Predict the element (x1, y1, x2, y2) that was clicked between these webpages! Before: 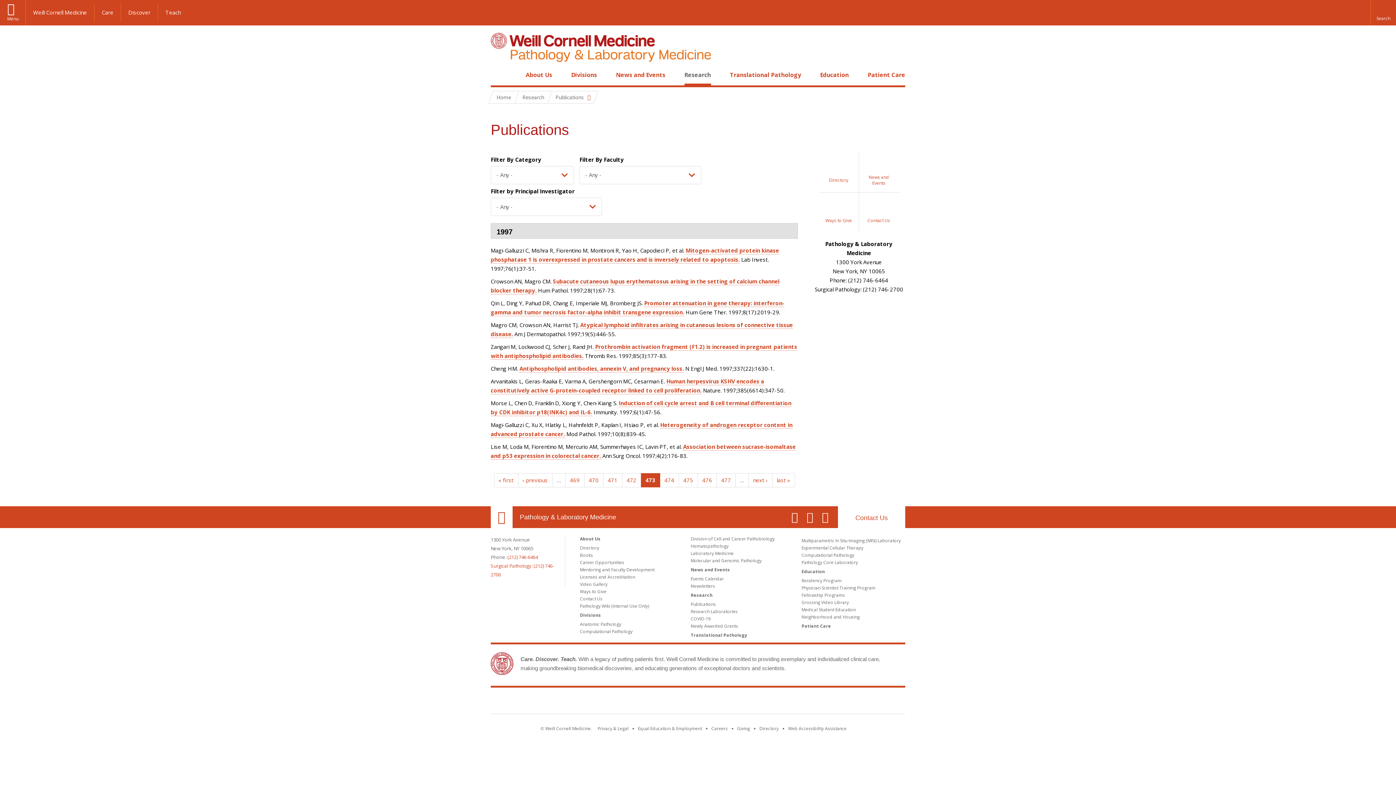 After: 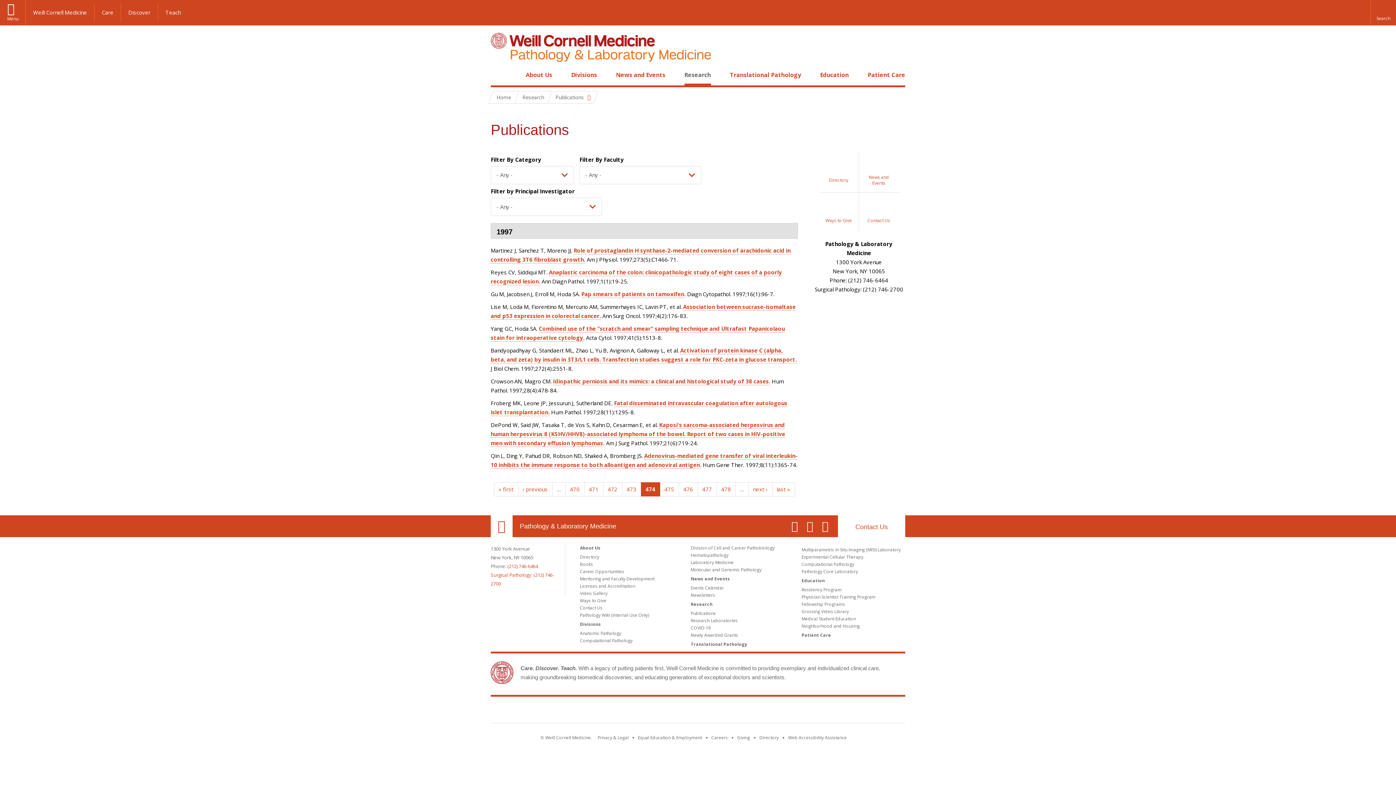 Action: label: next › bbox: (748, 473, 772, 487)